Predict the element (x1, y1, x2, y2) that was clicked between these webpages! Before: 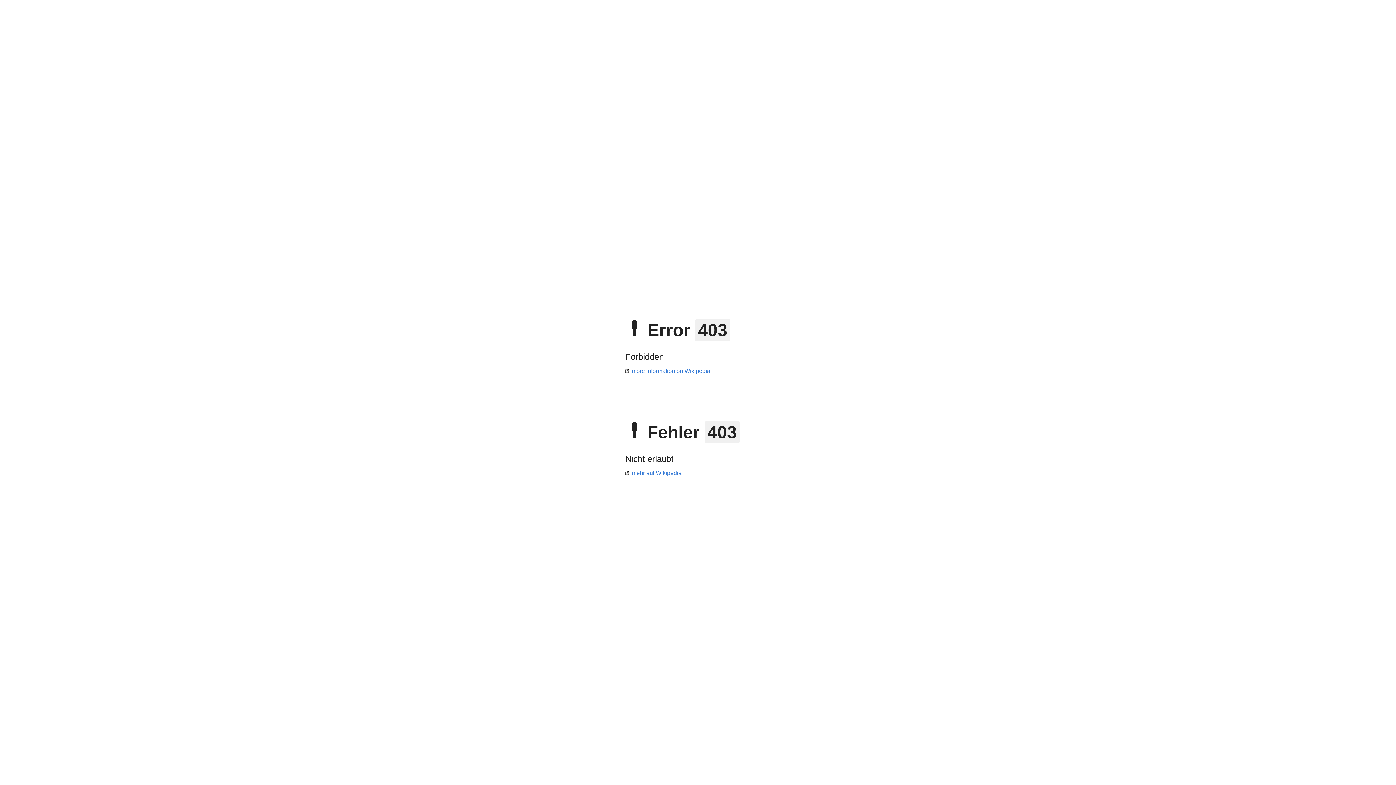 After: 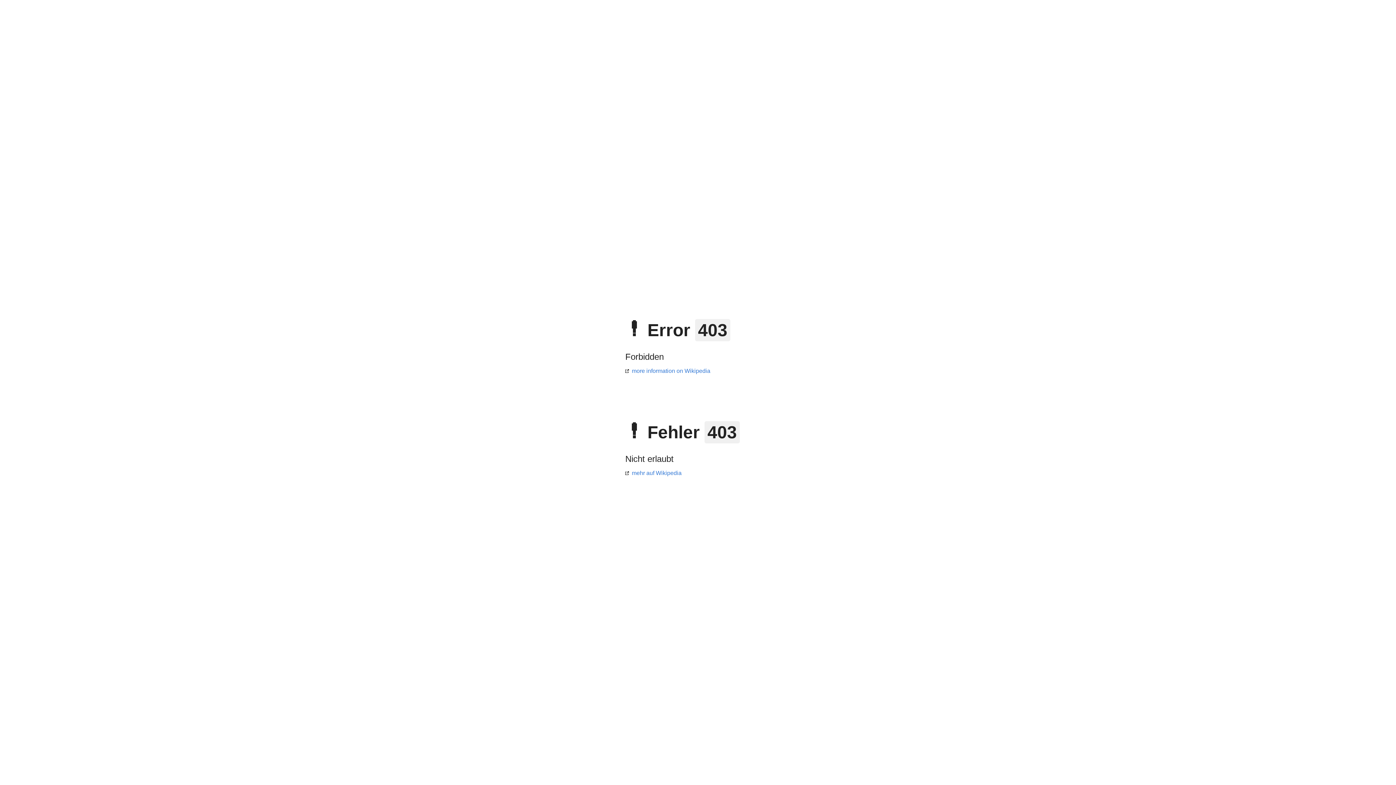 Action: bbox: (625, 368, 710, 374) label: more information on Wikipedia